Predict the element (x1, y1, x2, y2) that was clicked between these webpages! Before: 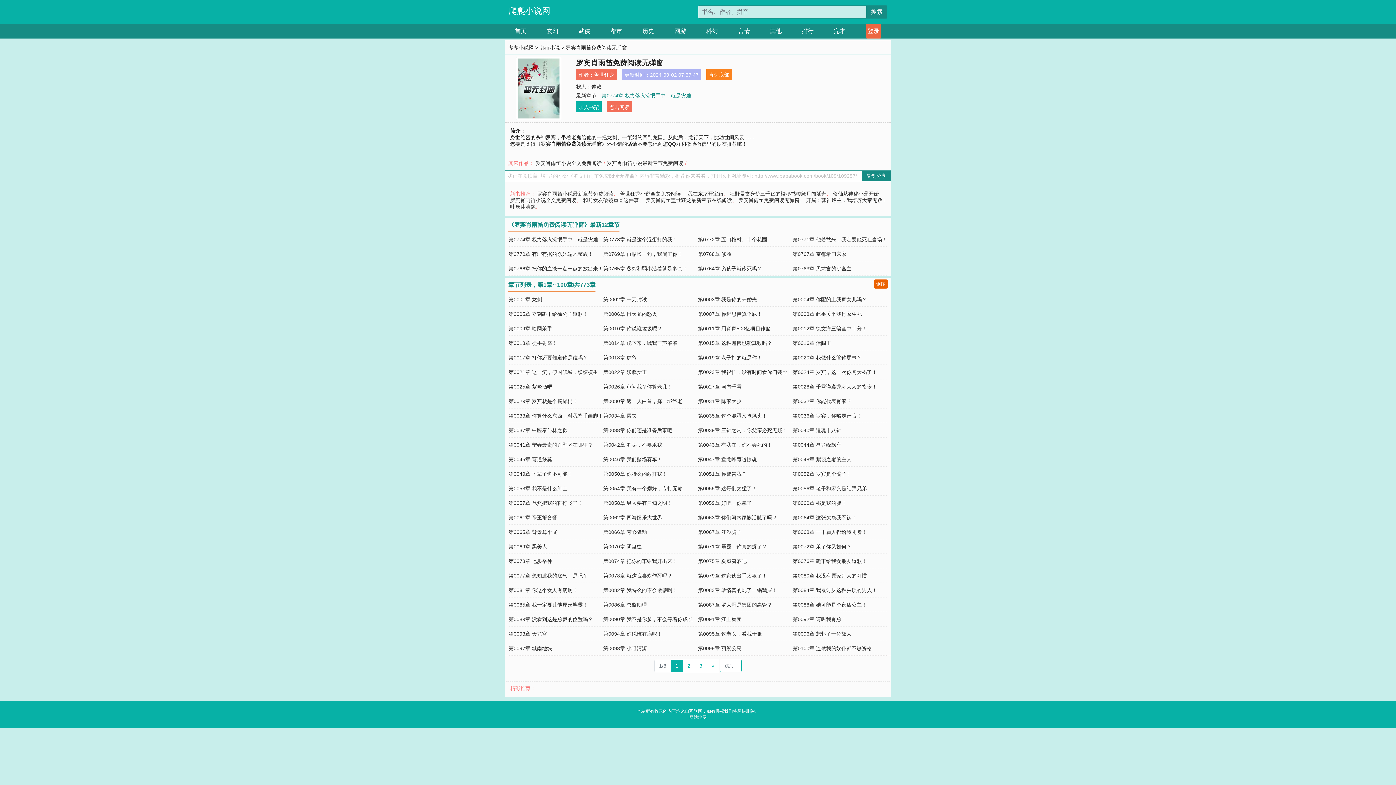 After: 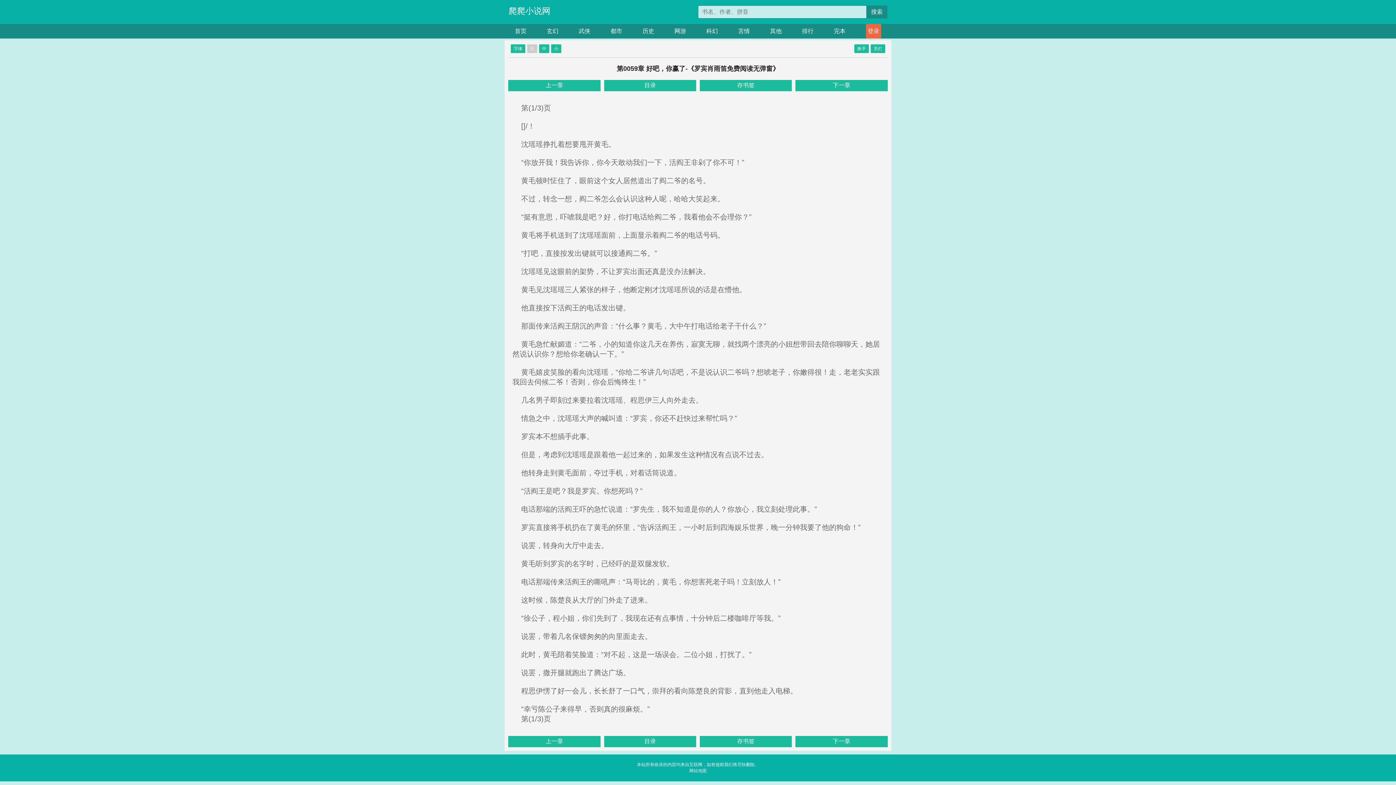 Action: bbox: (698, 500, 751, 506) label: 第0059章 好吧，你赢了